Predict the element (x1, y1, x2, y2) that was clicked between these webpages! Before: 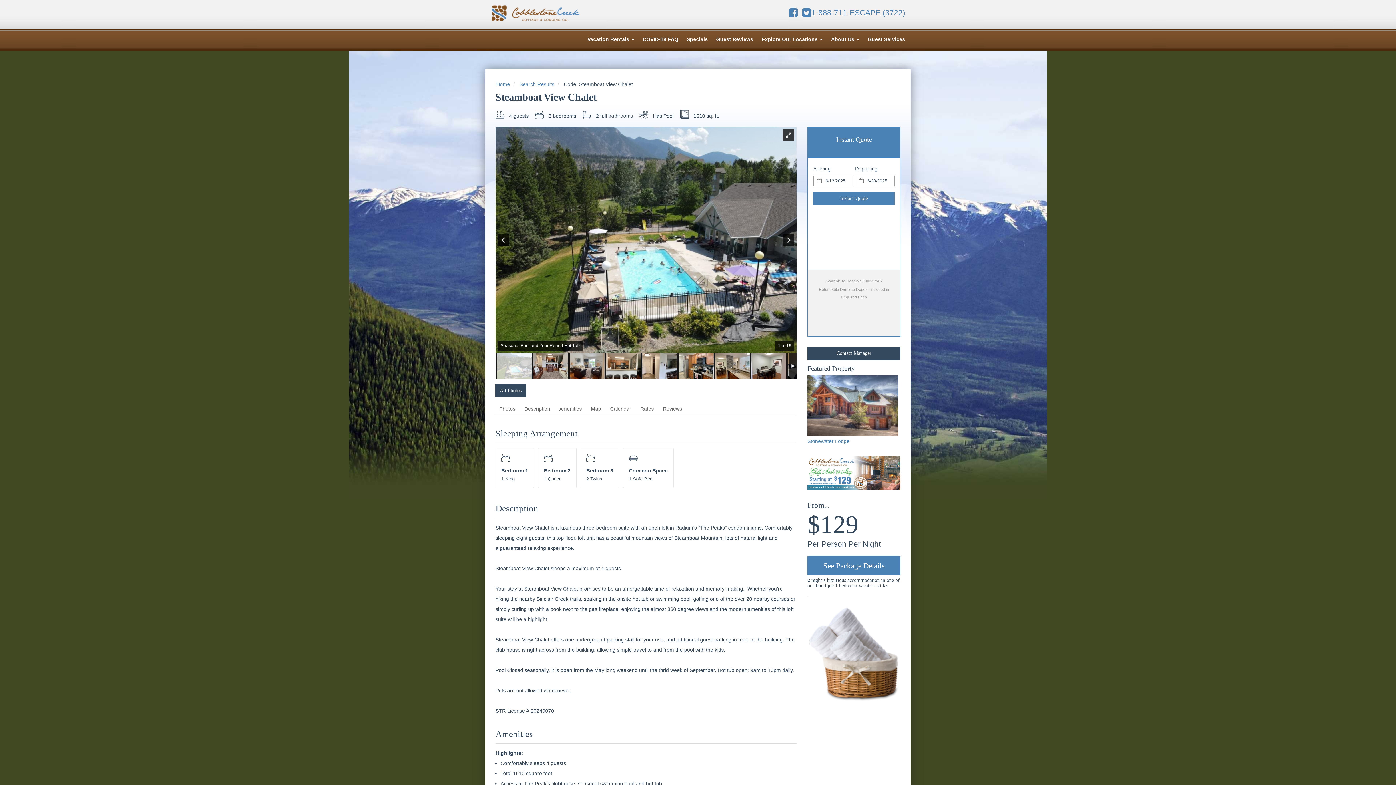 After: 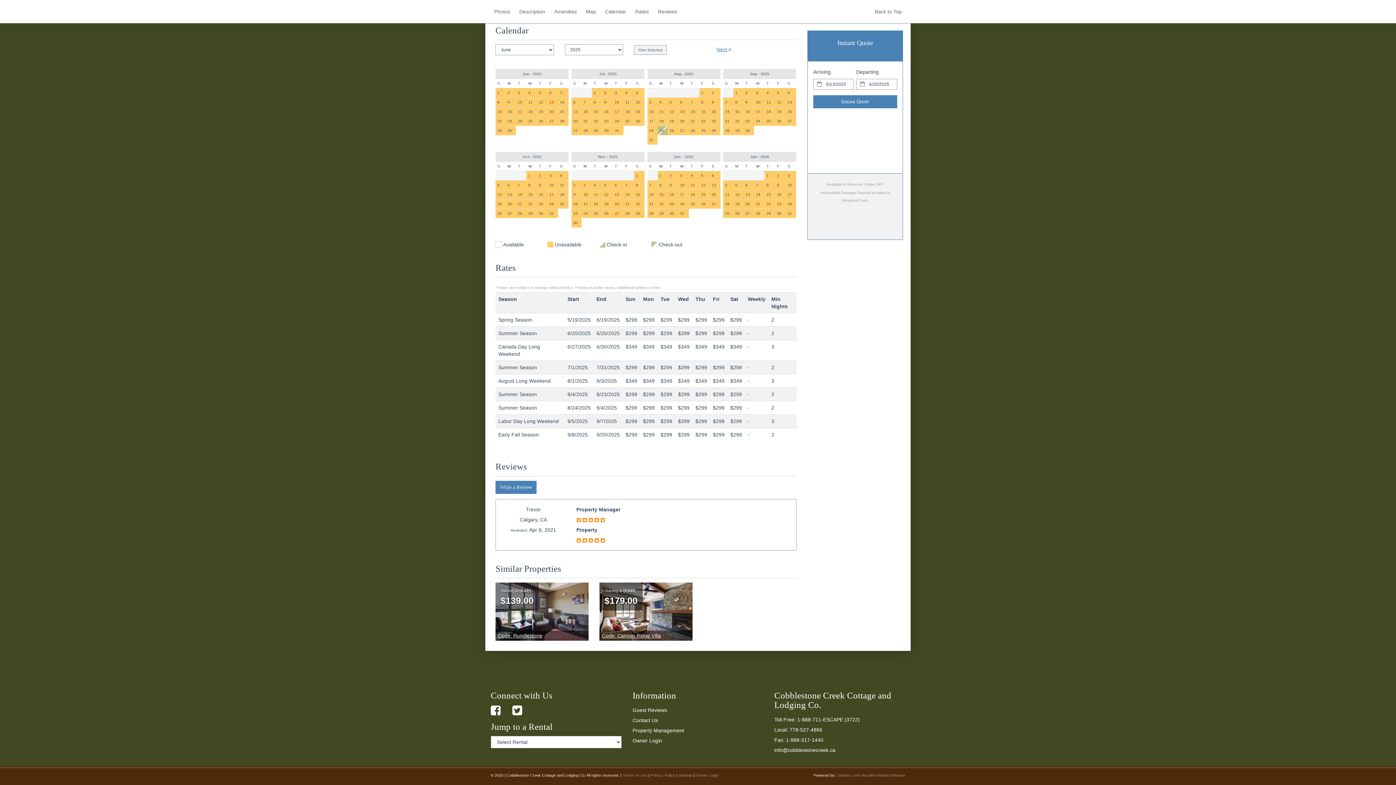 Action: label: Rates bbox: (636, 402, 657, 415)